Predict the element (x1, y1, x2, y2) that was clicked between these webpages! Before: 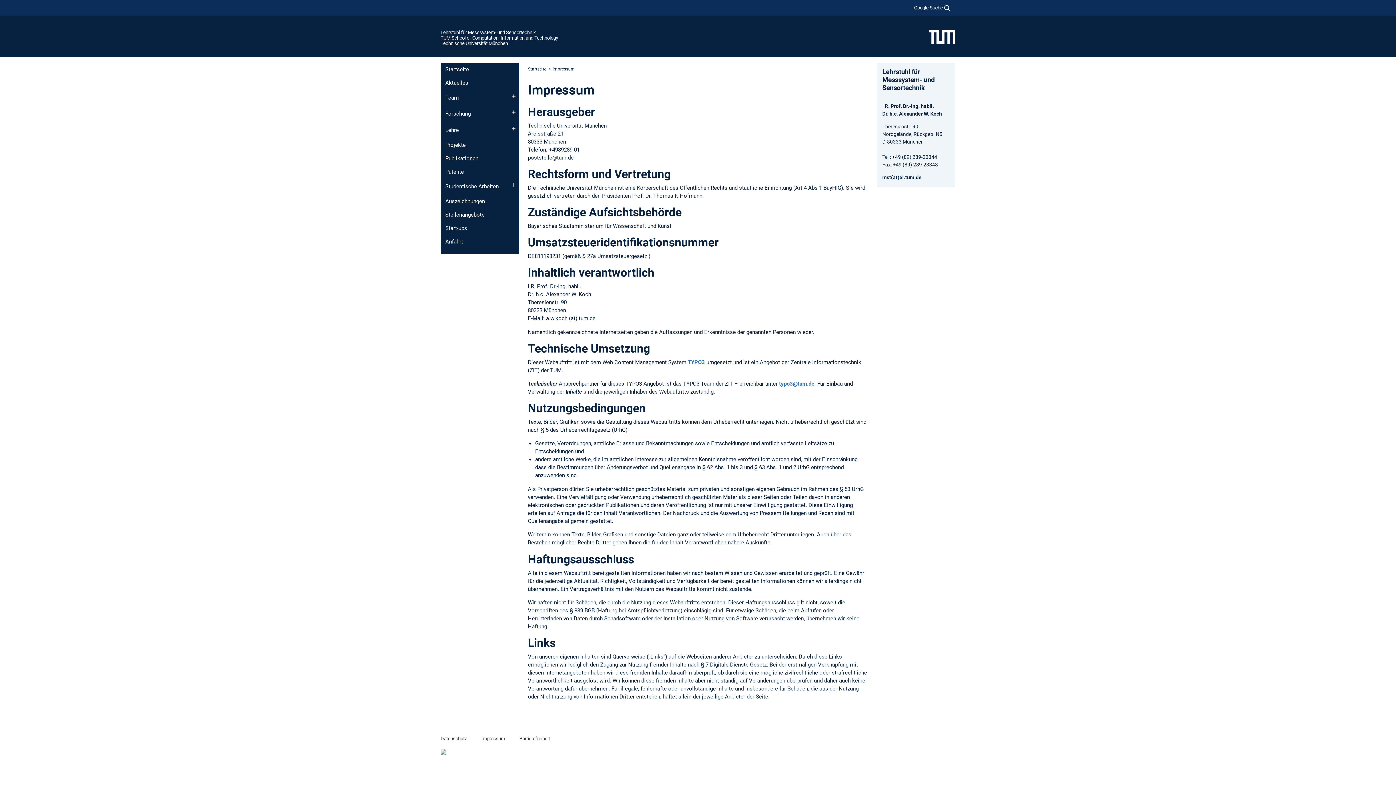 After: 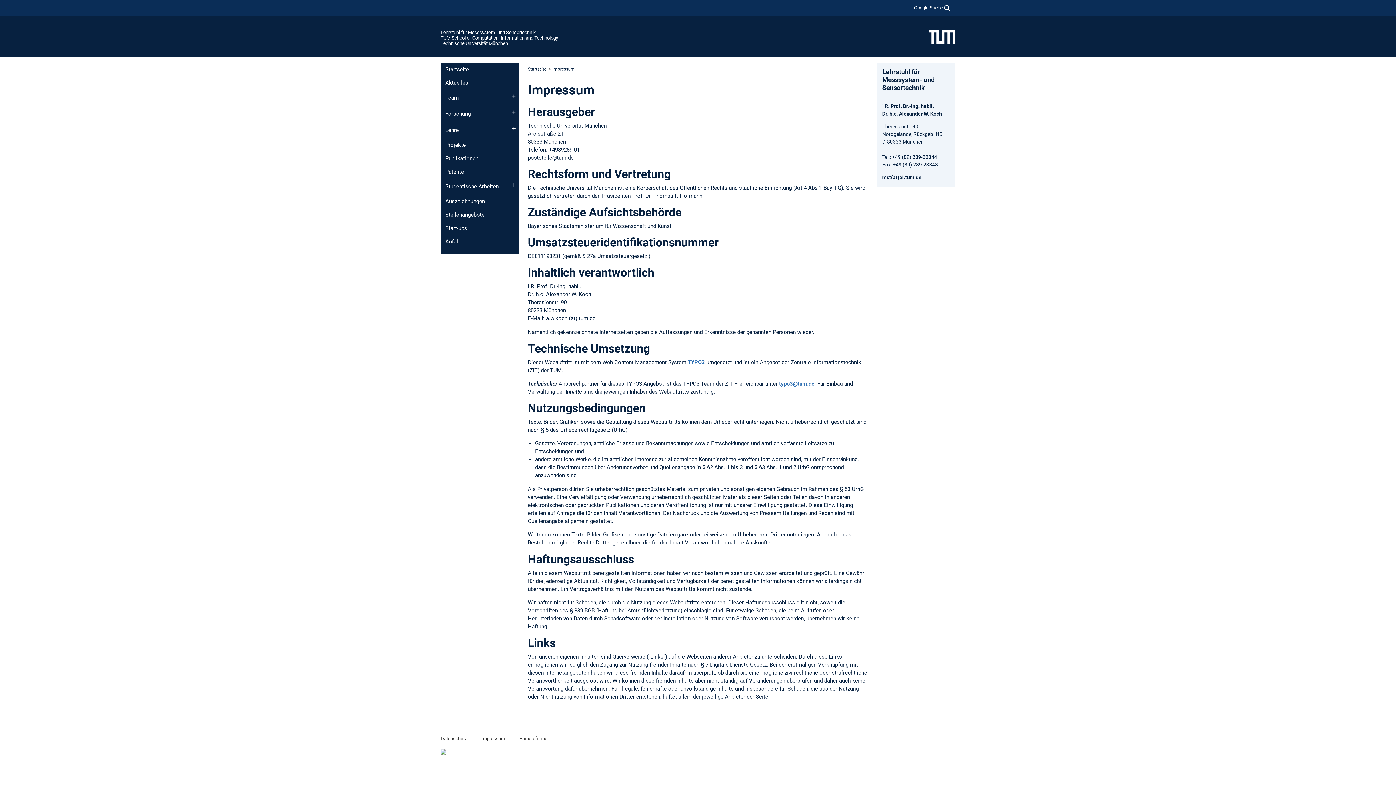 Action: bbox: (481, 736, 505, 742) label: Impressum